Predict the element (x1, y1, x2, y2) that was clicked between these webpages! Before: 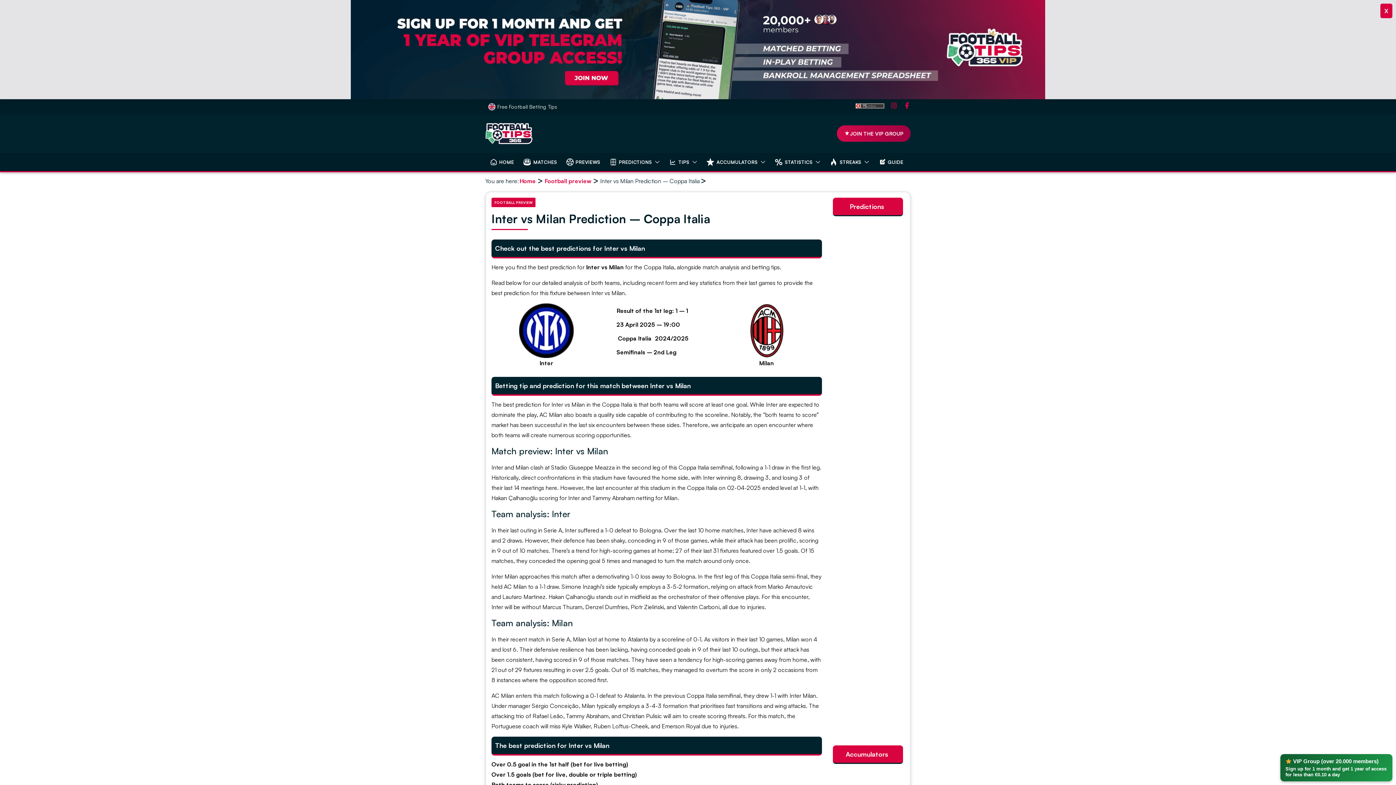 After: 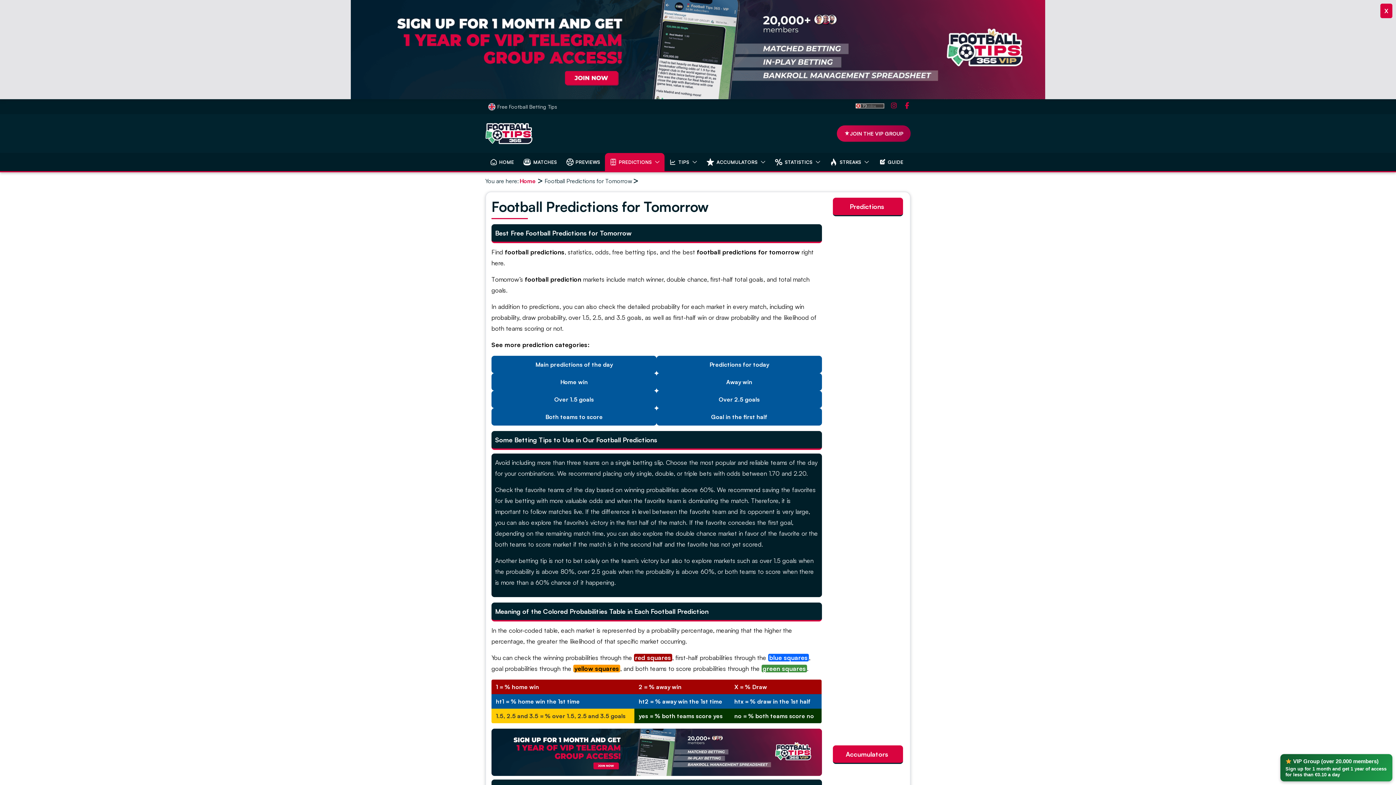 Action: bbox: (833, 256, 903, 295)